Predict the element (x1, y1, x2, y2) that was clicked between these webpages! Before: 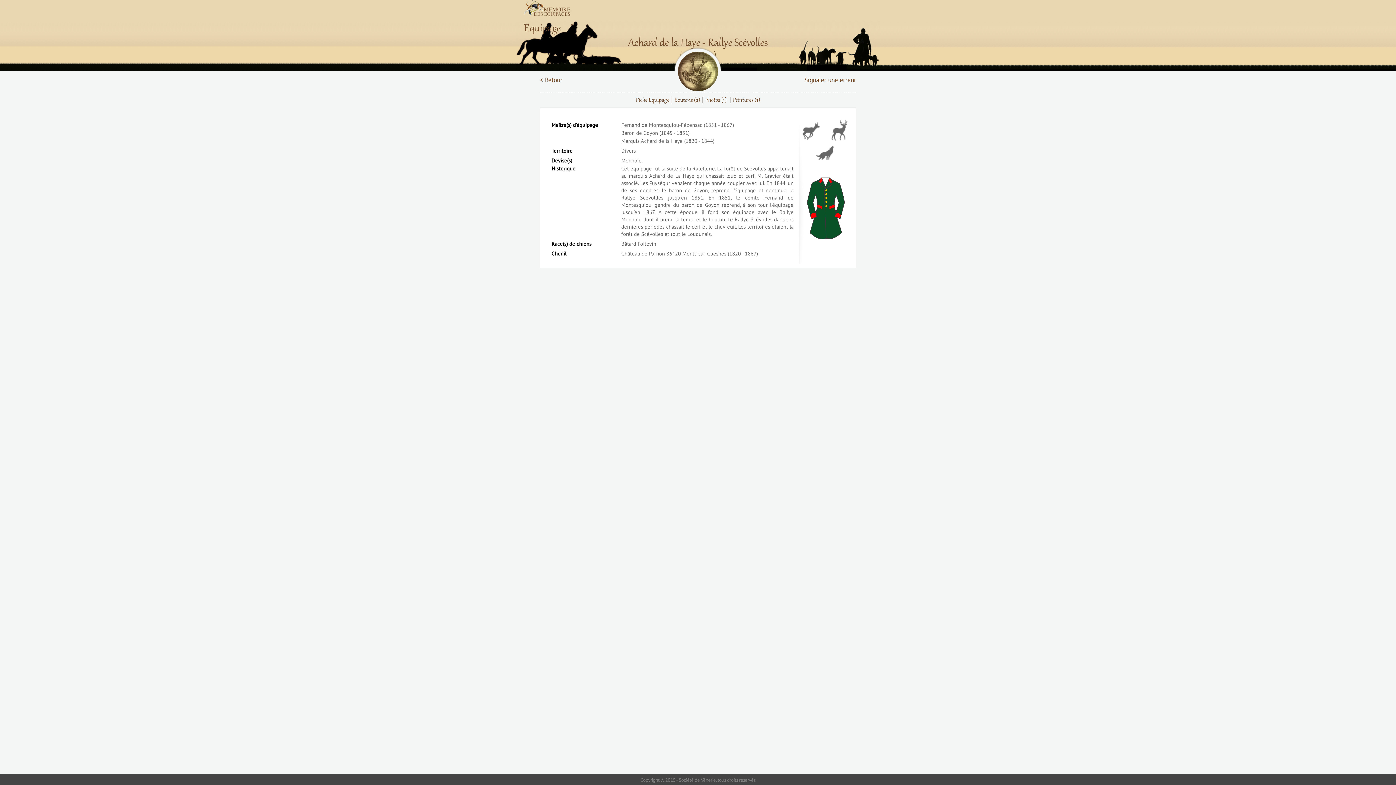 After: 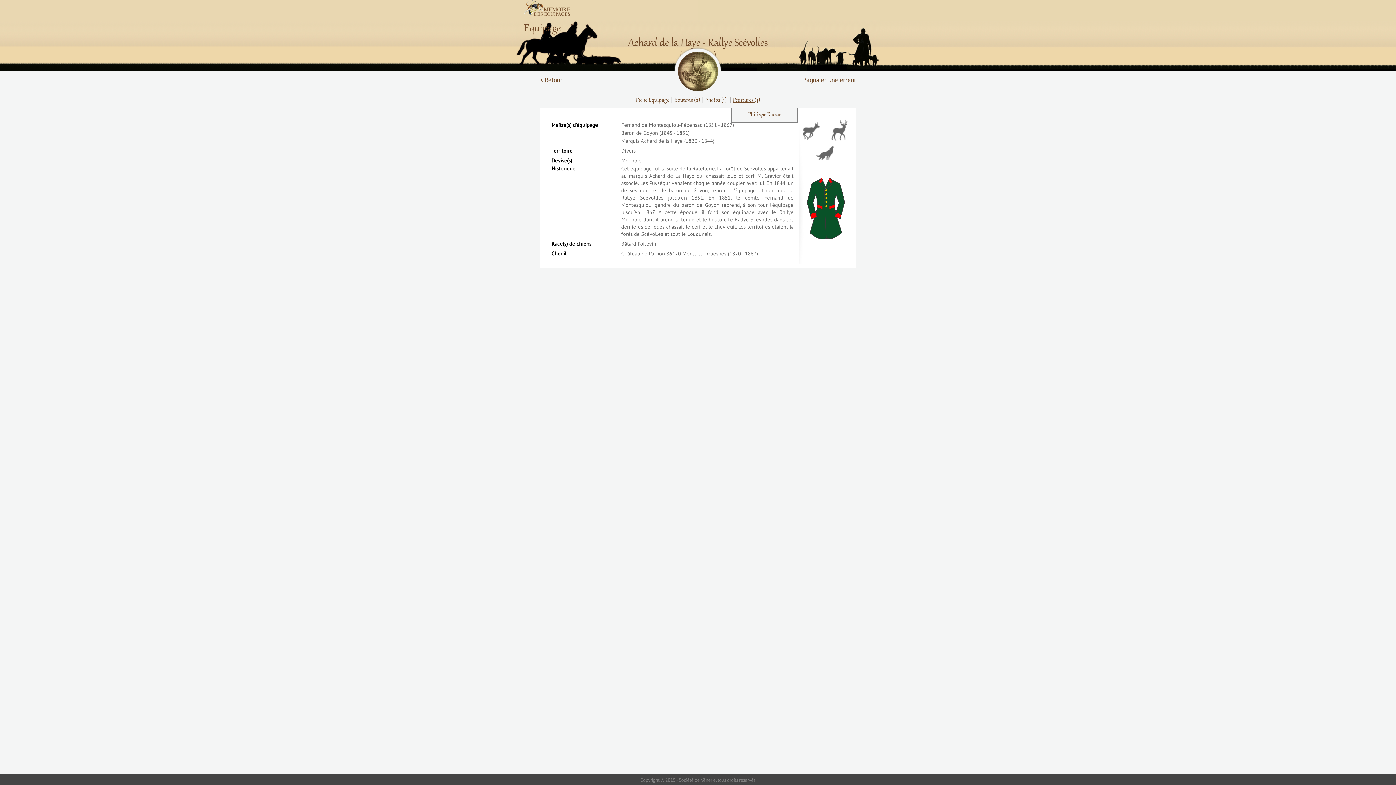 Action: bbox: (733, 93, 760, 107) label: Peintures (1)